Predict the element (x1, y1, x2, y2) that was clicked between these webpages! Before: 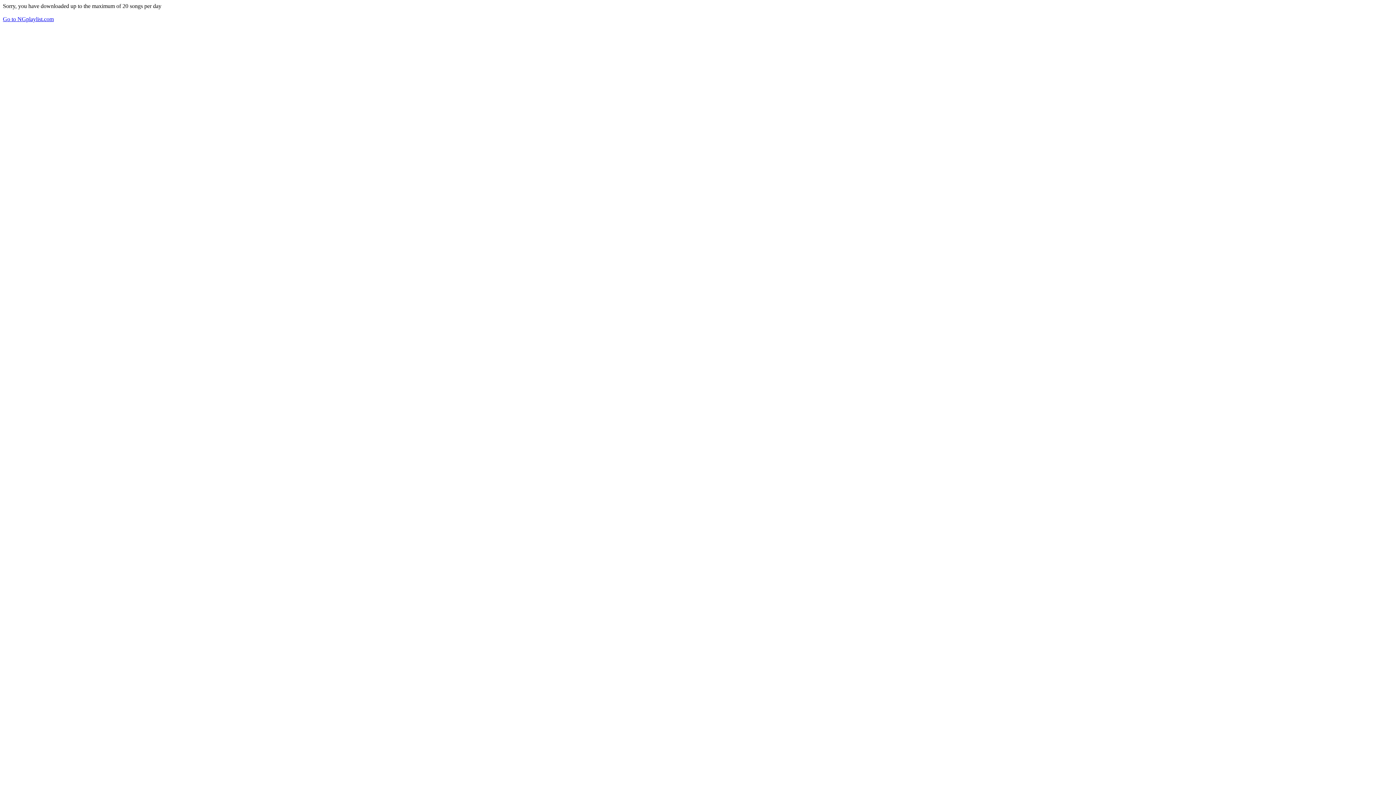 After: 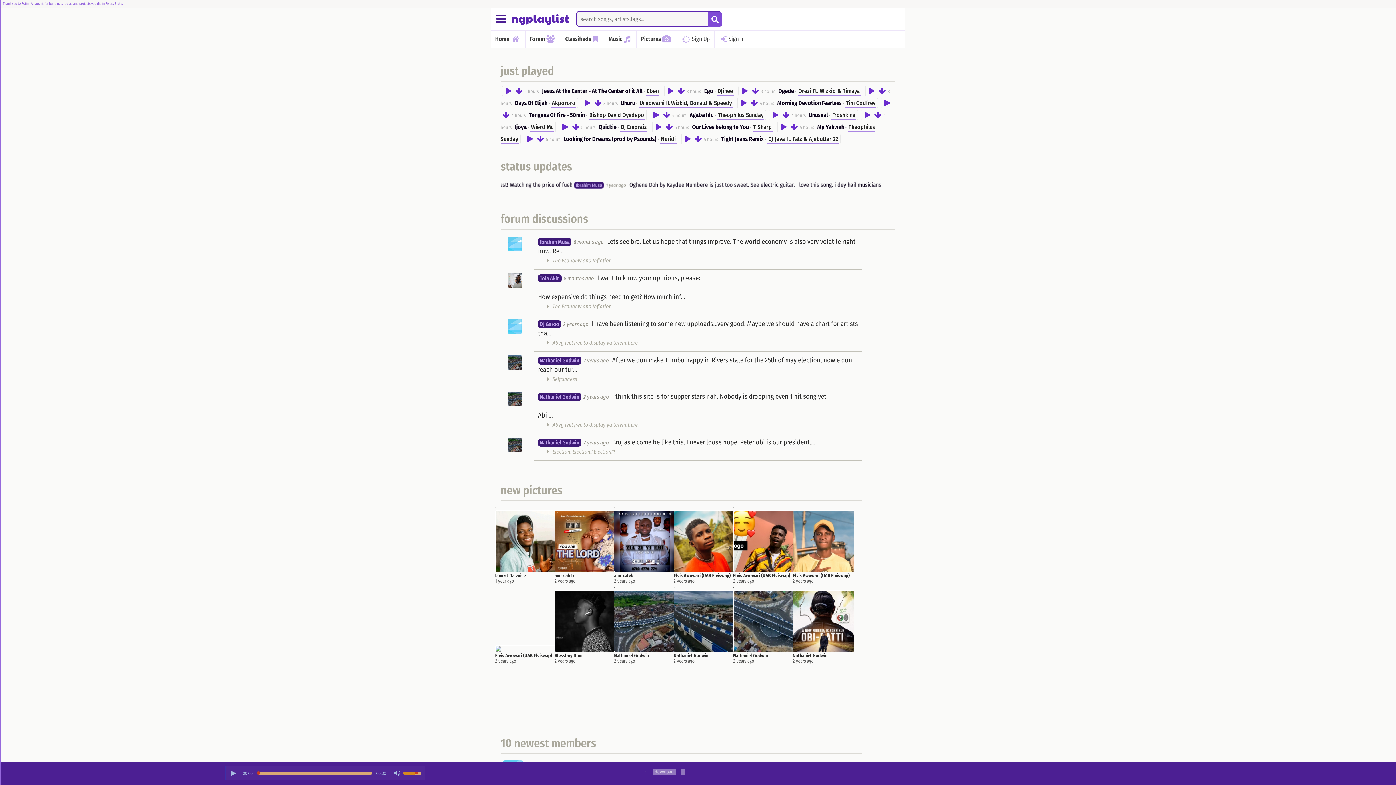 Action: label: Go to NGplaylist.com bbox: (2, 16, 53, 22)